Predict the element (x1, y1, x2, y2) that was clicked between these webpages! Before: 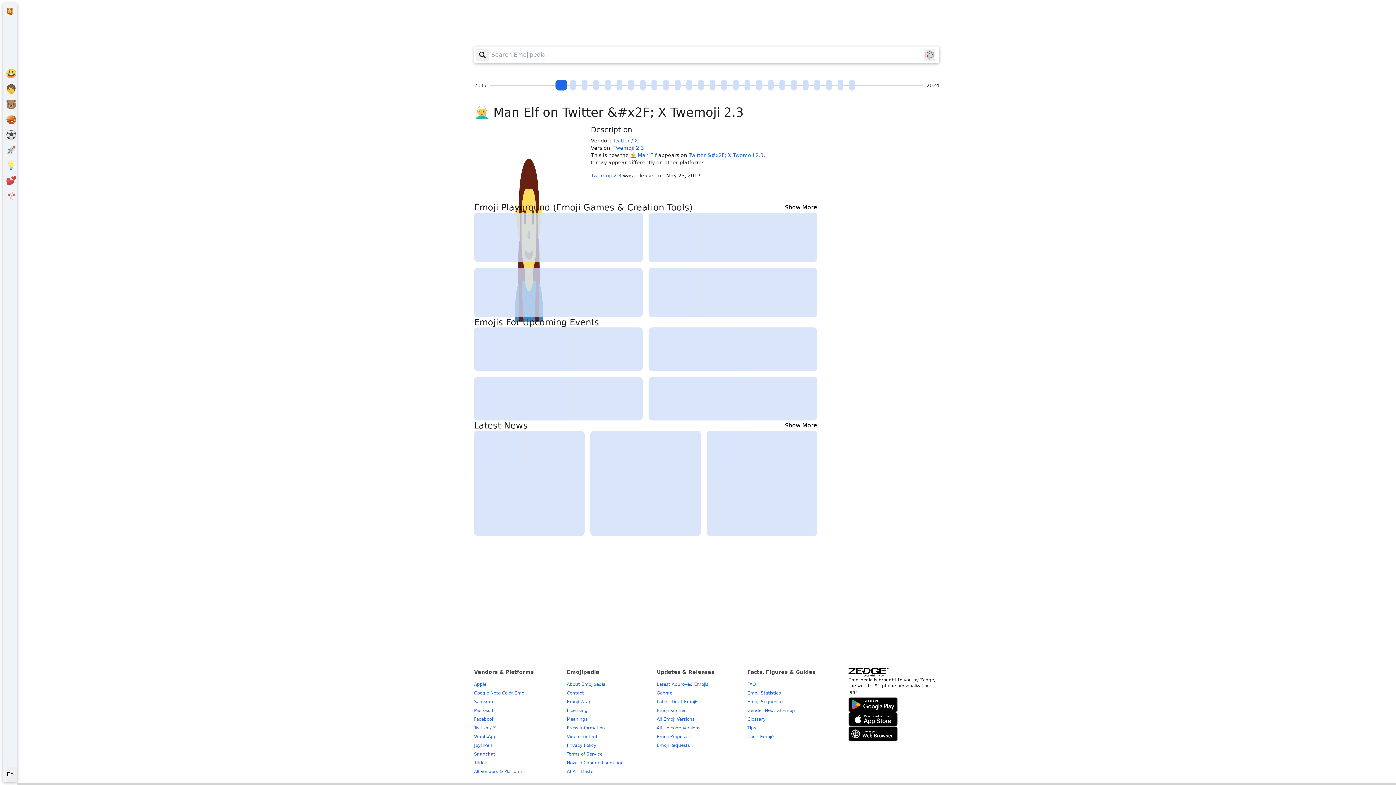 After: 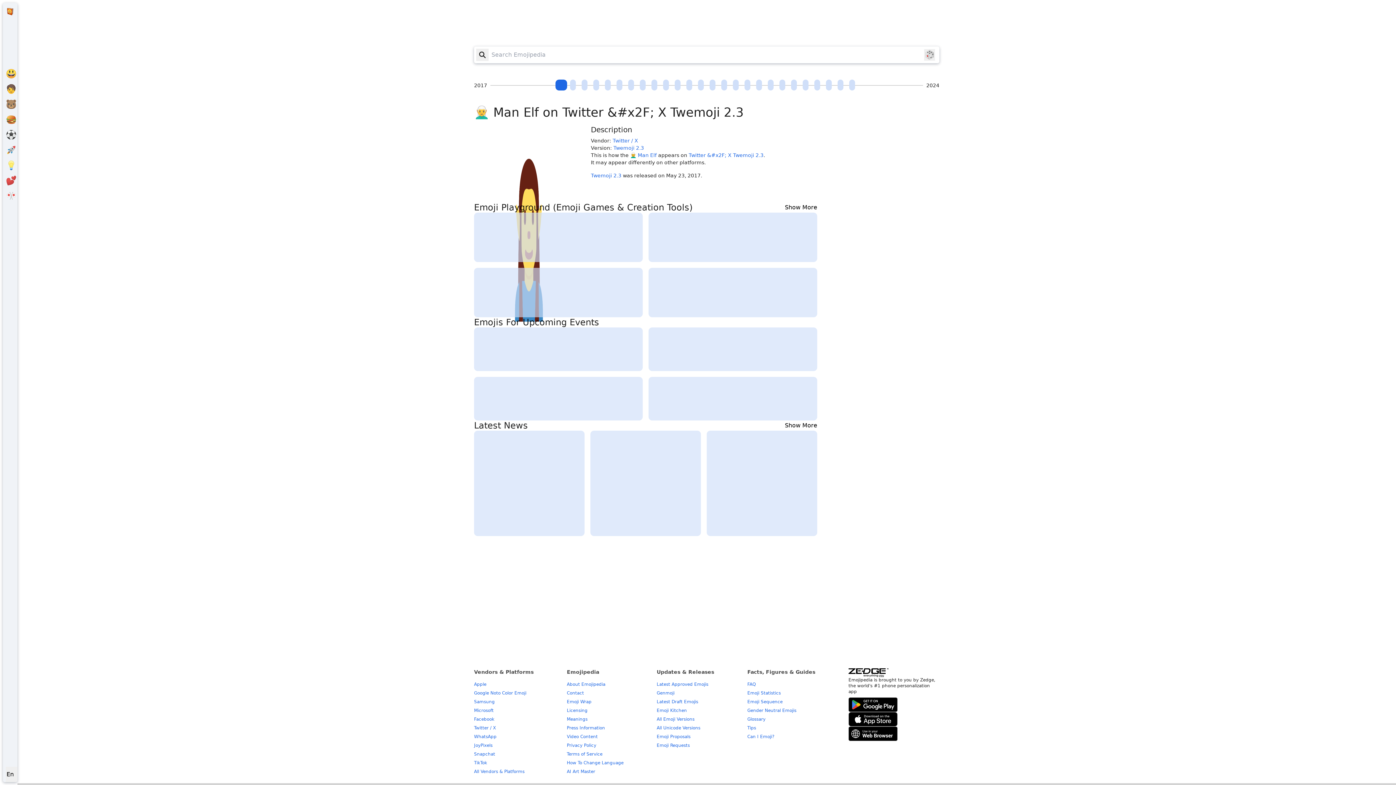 Action: label: Twemoji 2.3 (2017-05-23) bbox: (474, 81, 487, 89)